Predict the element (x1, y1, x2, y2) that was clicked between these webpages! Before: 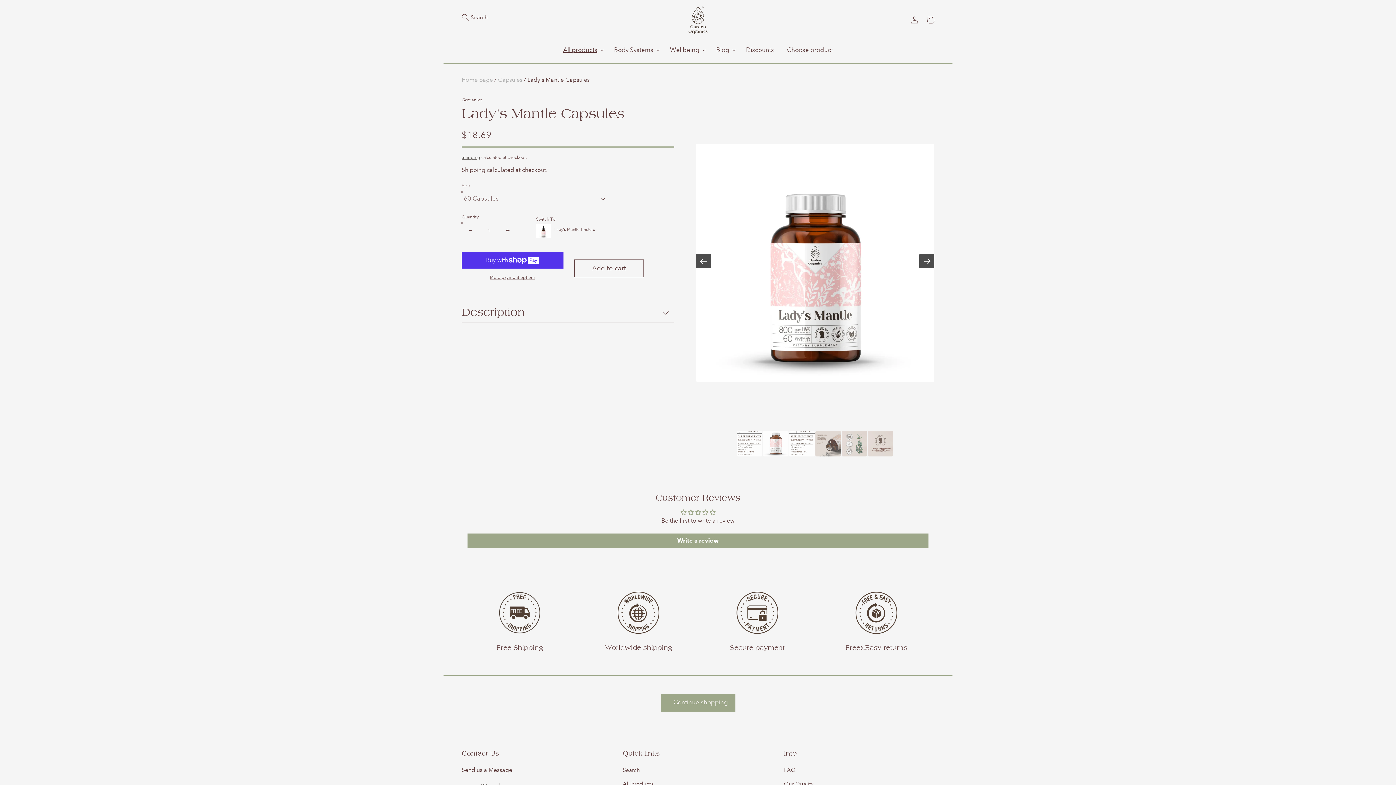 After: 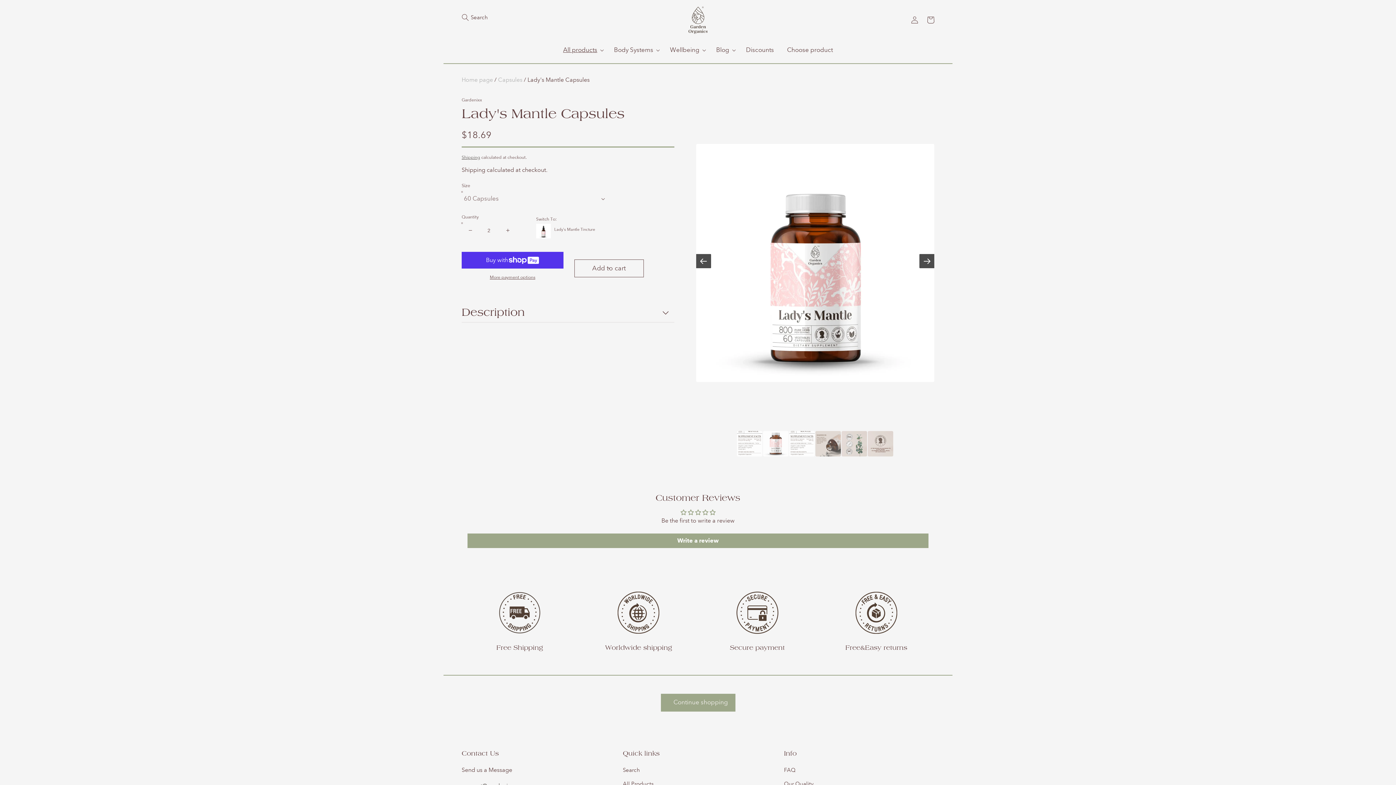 Action: bbox: (499, 222, 516, 238) label: Increase quantity for Lady&#39;s Mantle Capsules